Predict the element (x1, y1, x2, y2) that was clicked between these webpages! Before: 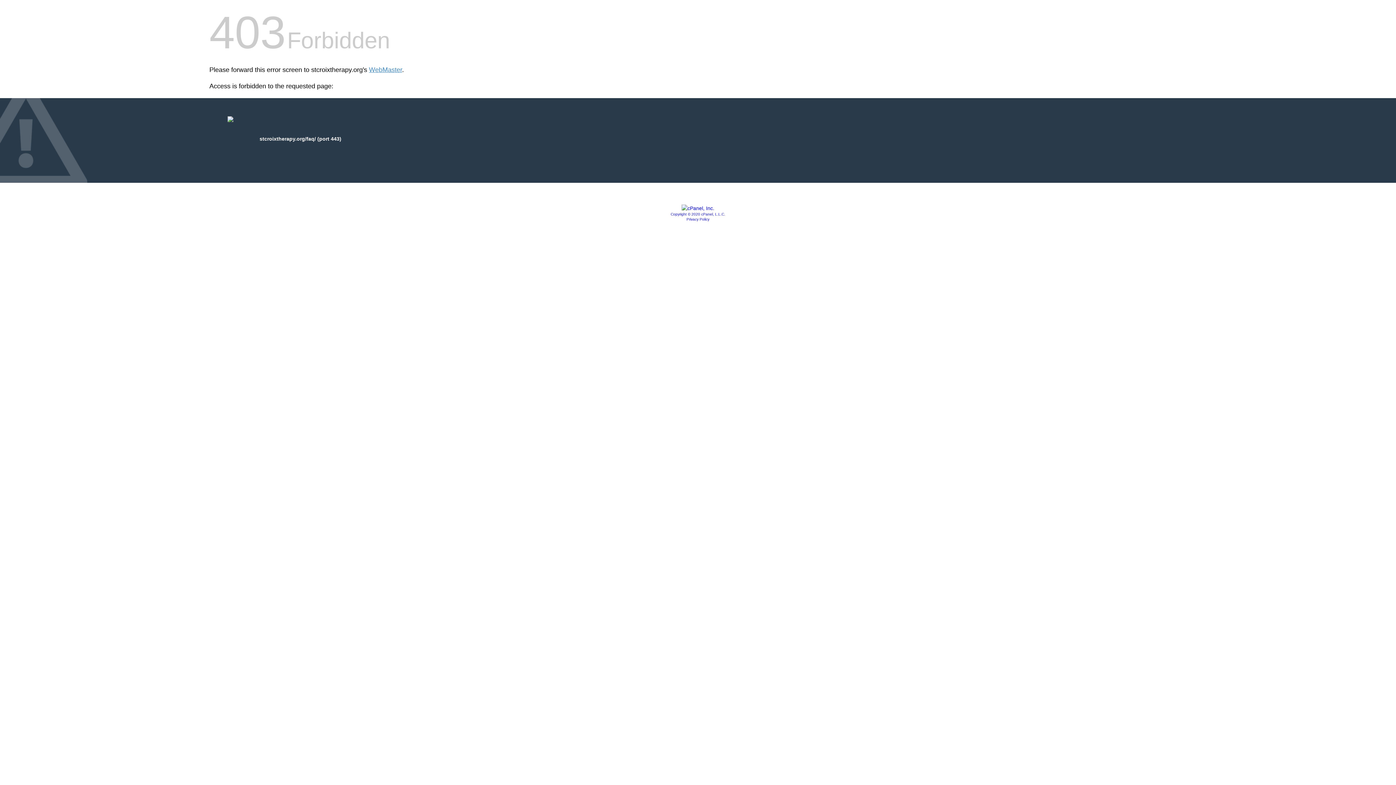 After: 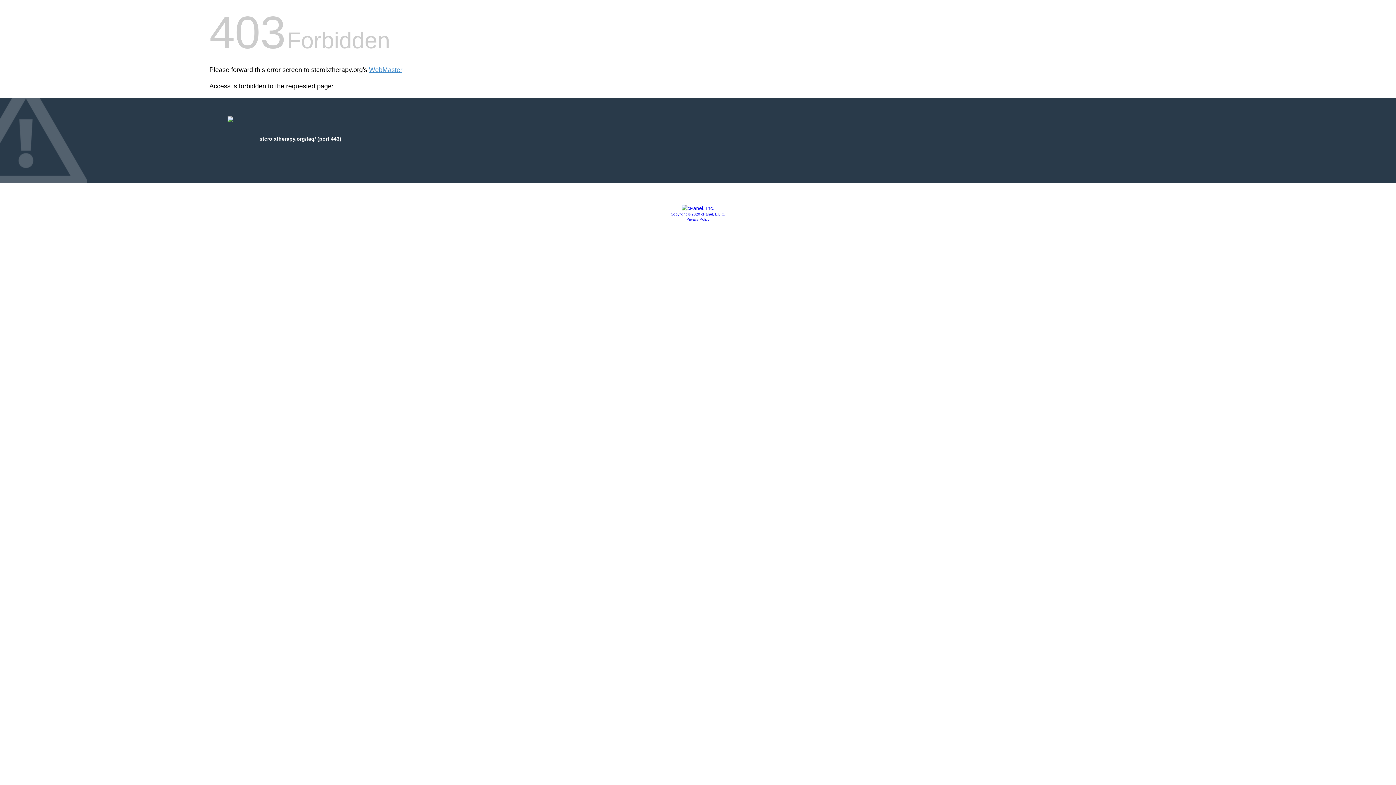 Action: bbox: (686, 217, 709, 221) label: Privacy Policy